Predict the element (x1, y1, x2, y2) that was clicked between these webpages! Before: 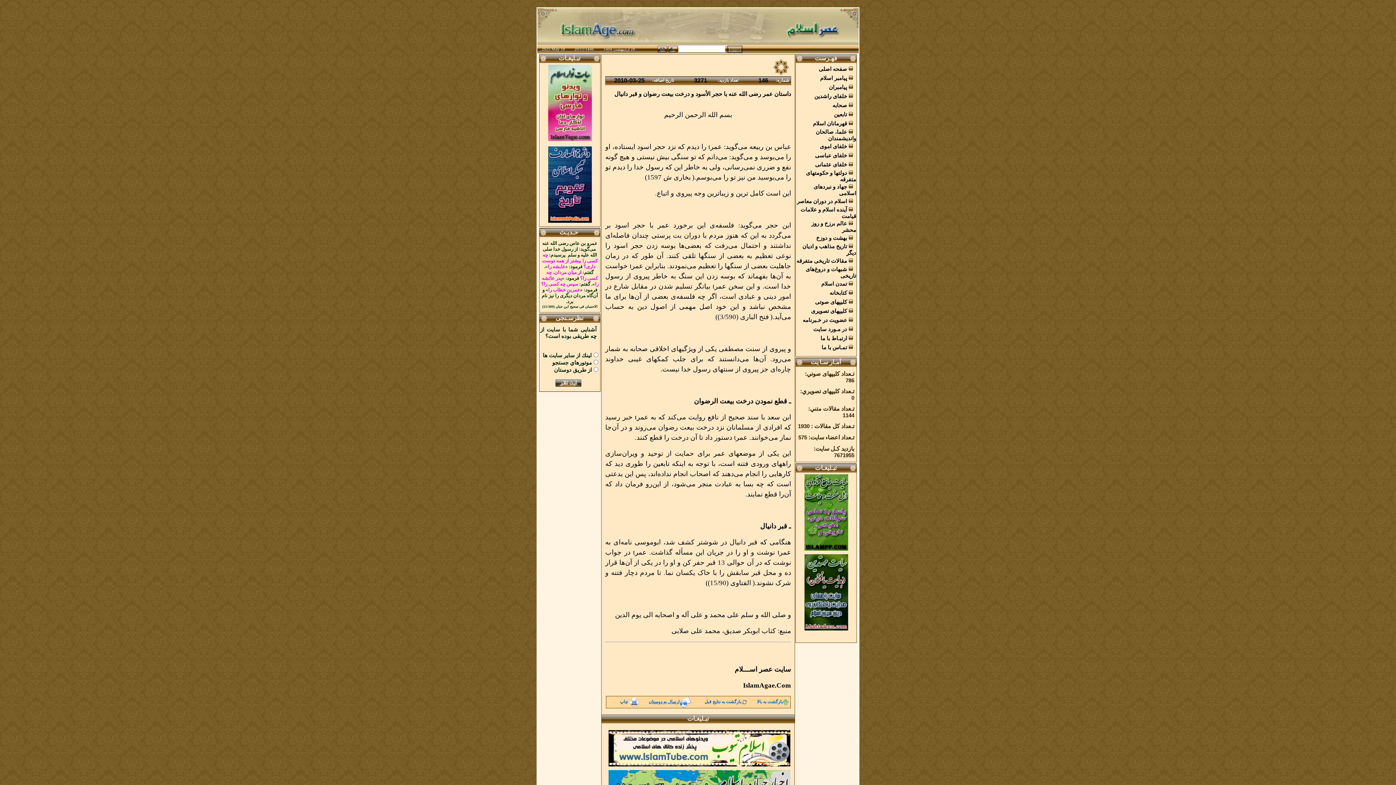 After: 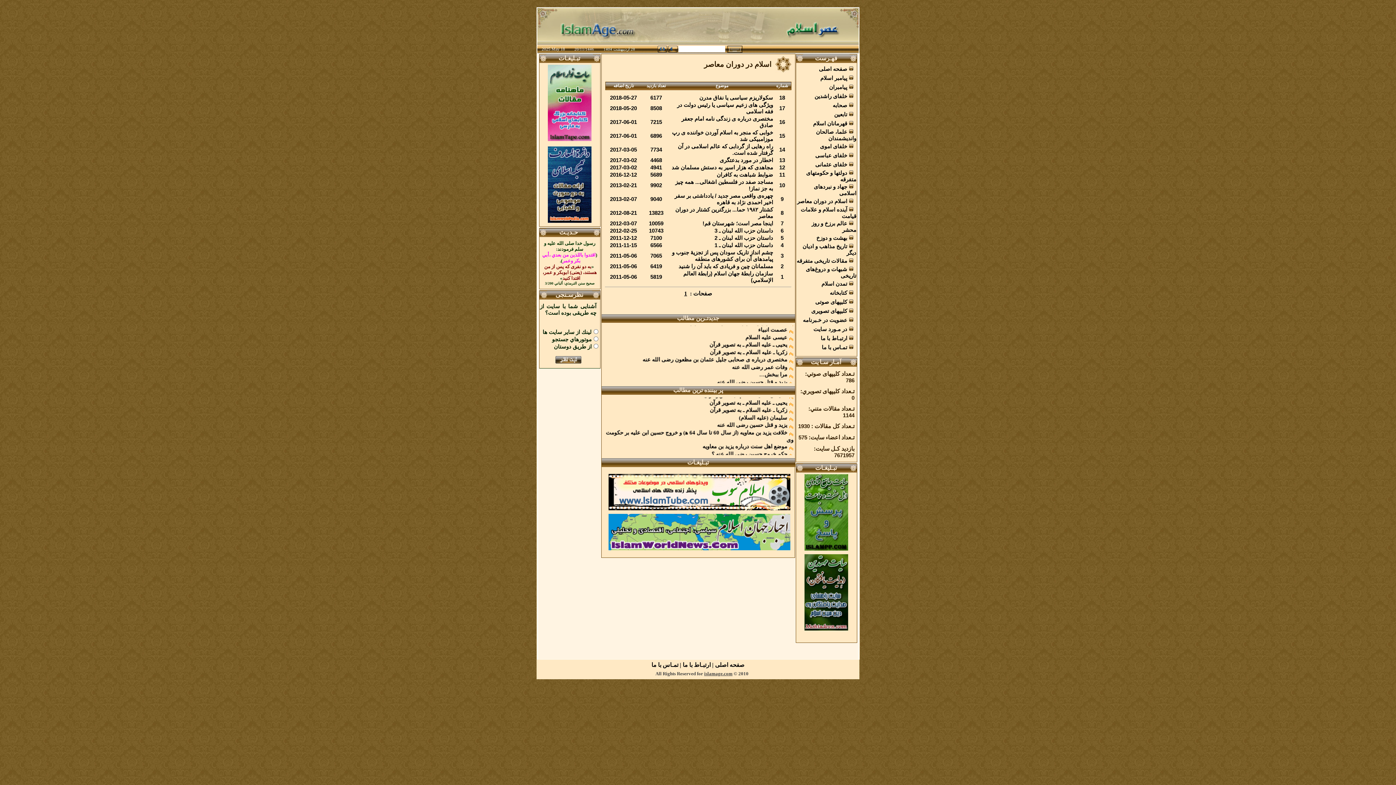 Action: label: اسلام در دوران معاصر bbox: (797, 198, 847, 204)